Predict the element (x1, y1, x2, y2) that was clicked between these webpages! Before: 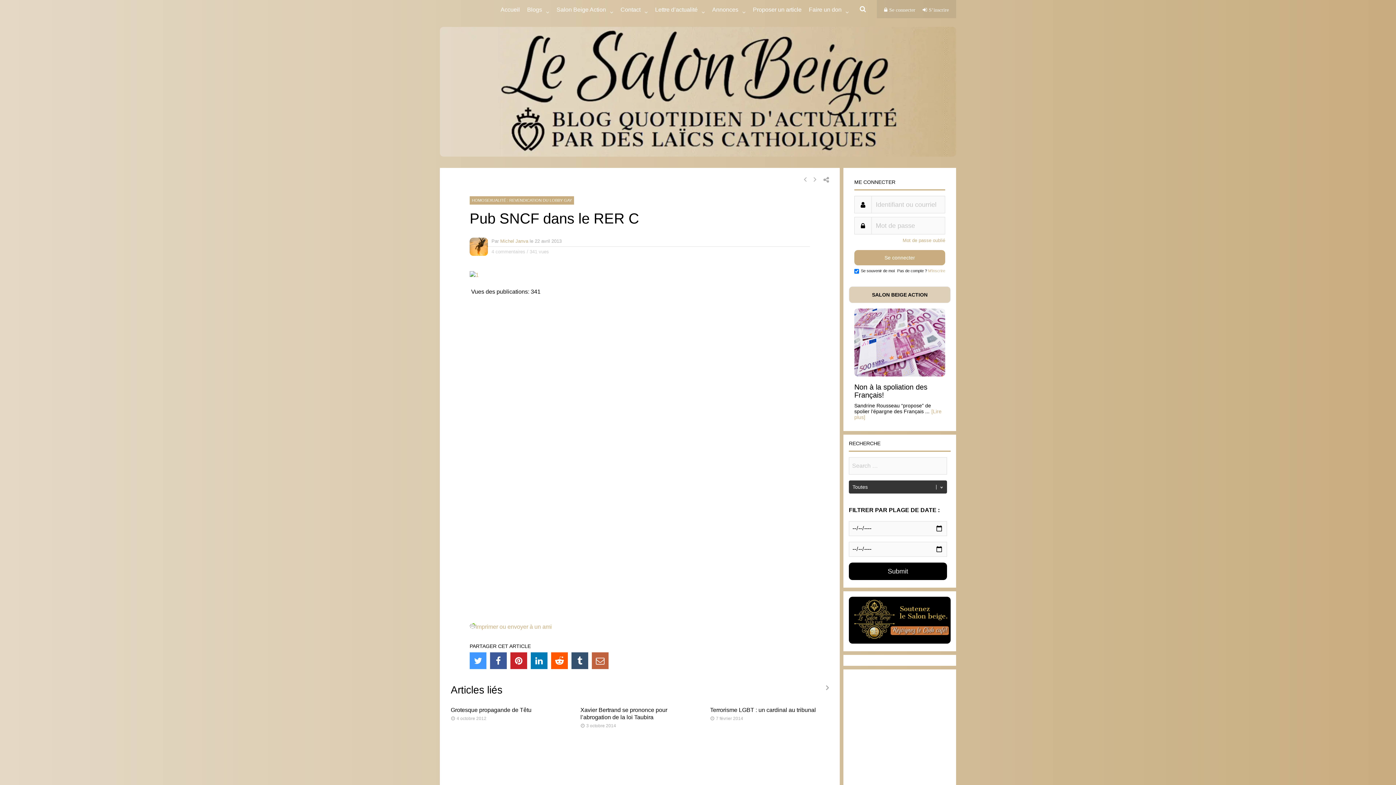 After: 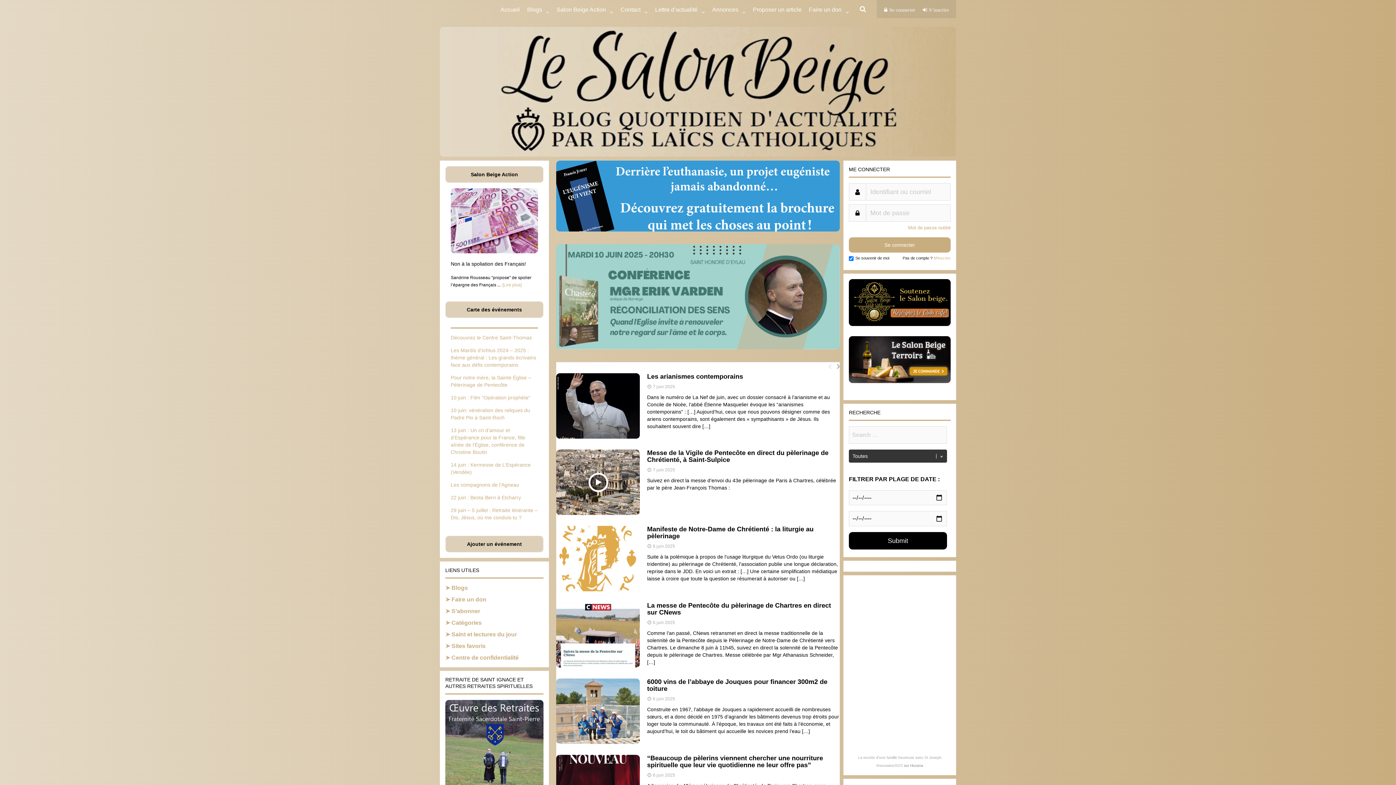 Action: bbox: (440, 151, 956, 157)